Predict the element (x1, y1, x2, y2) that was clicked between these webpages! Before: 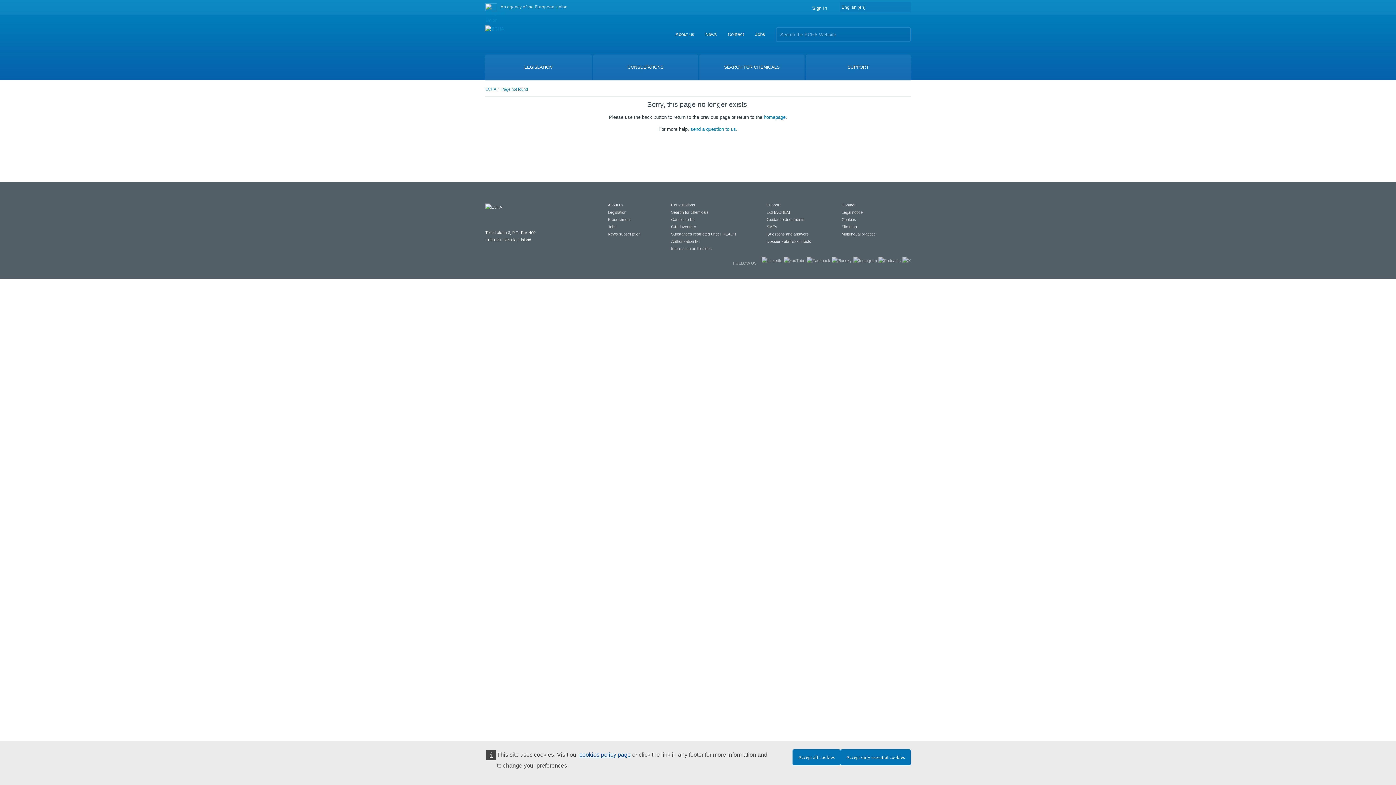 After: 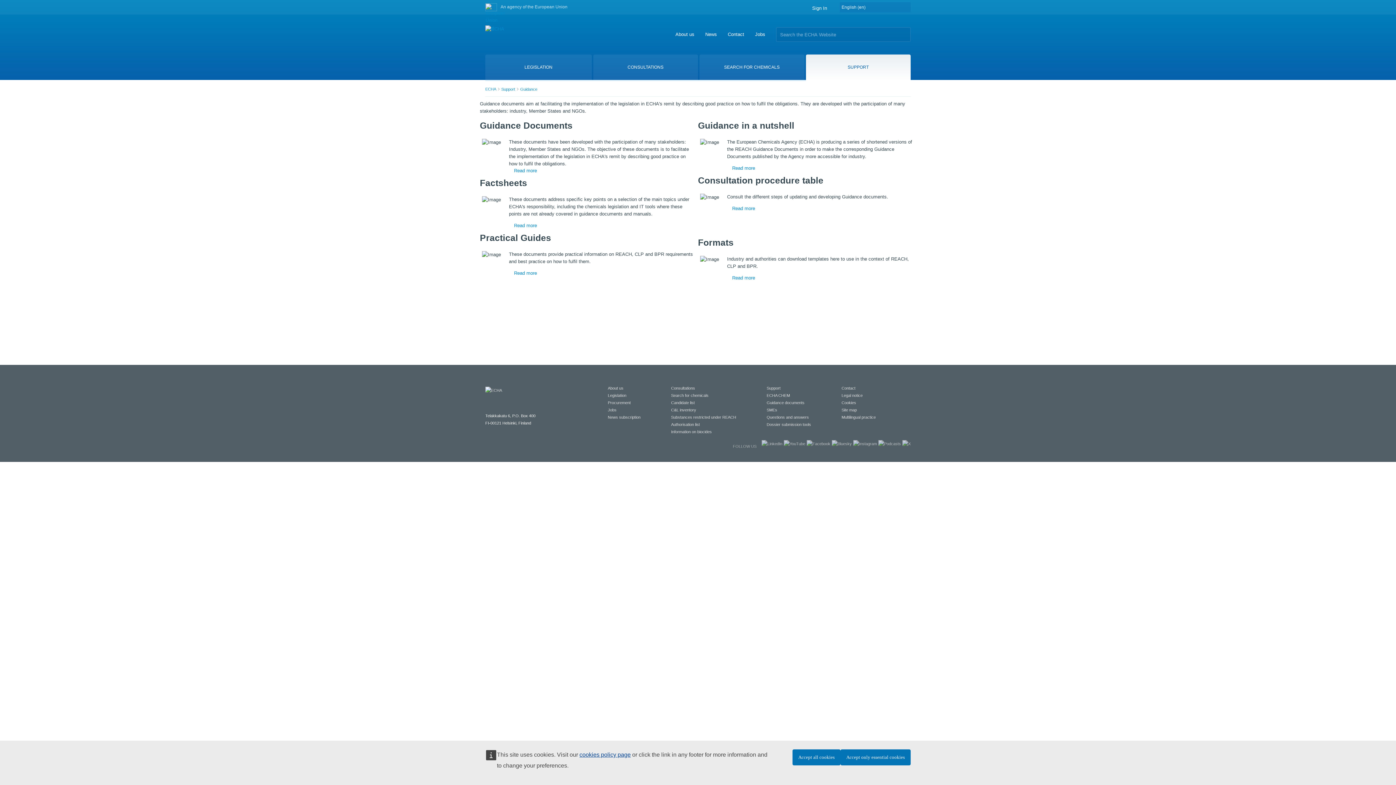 Action: label: Guidance documents bbox: (766, 217, 804, 221)